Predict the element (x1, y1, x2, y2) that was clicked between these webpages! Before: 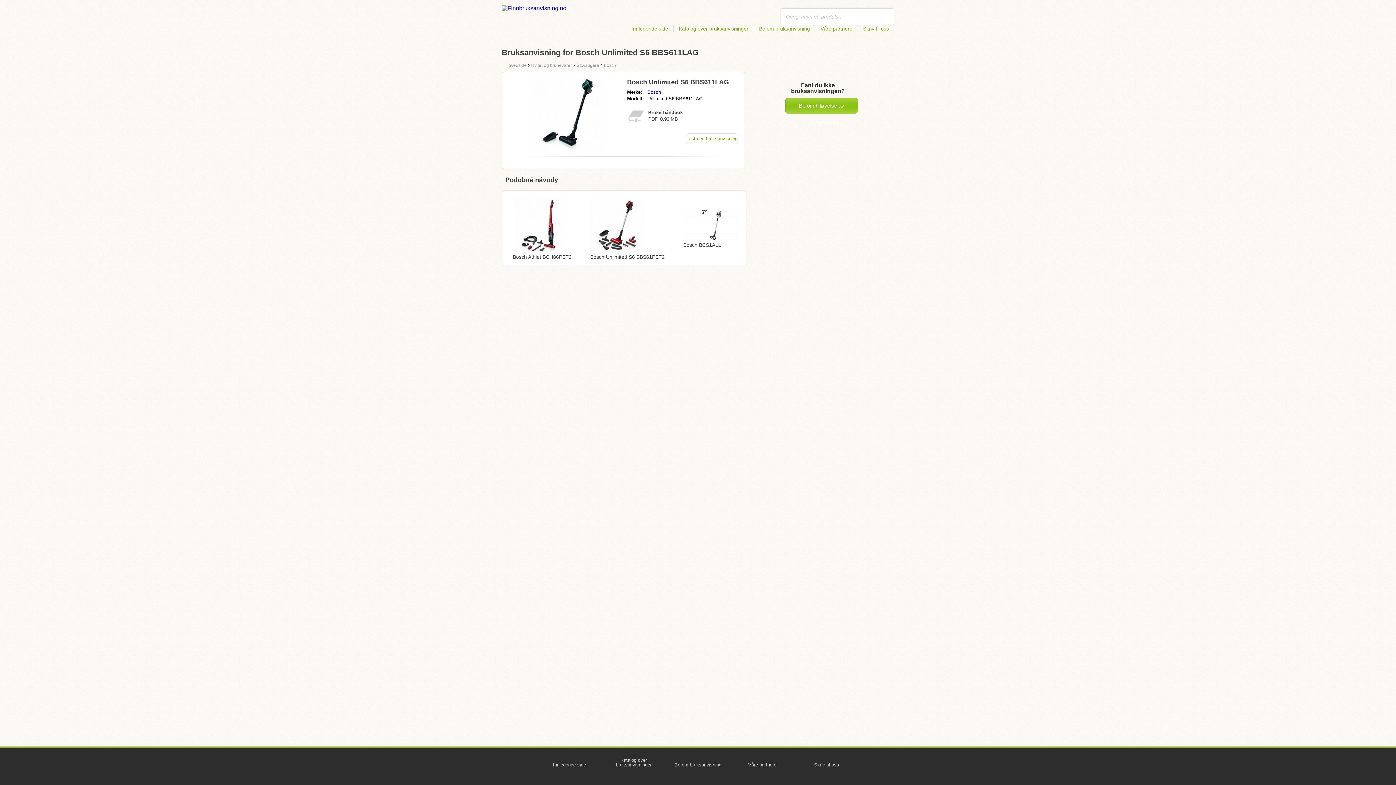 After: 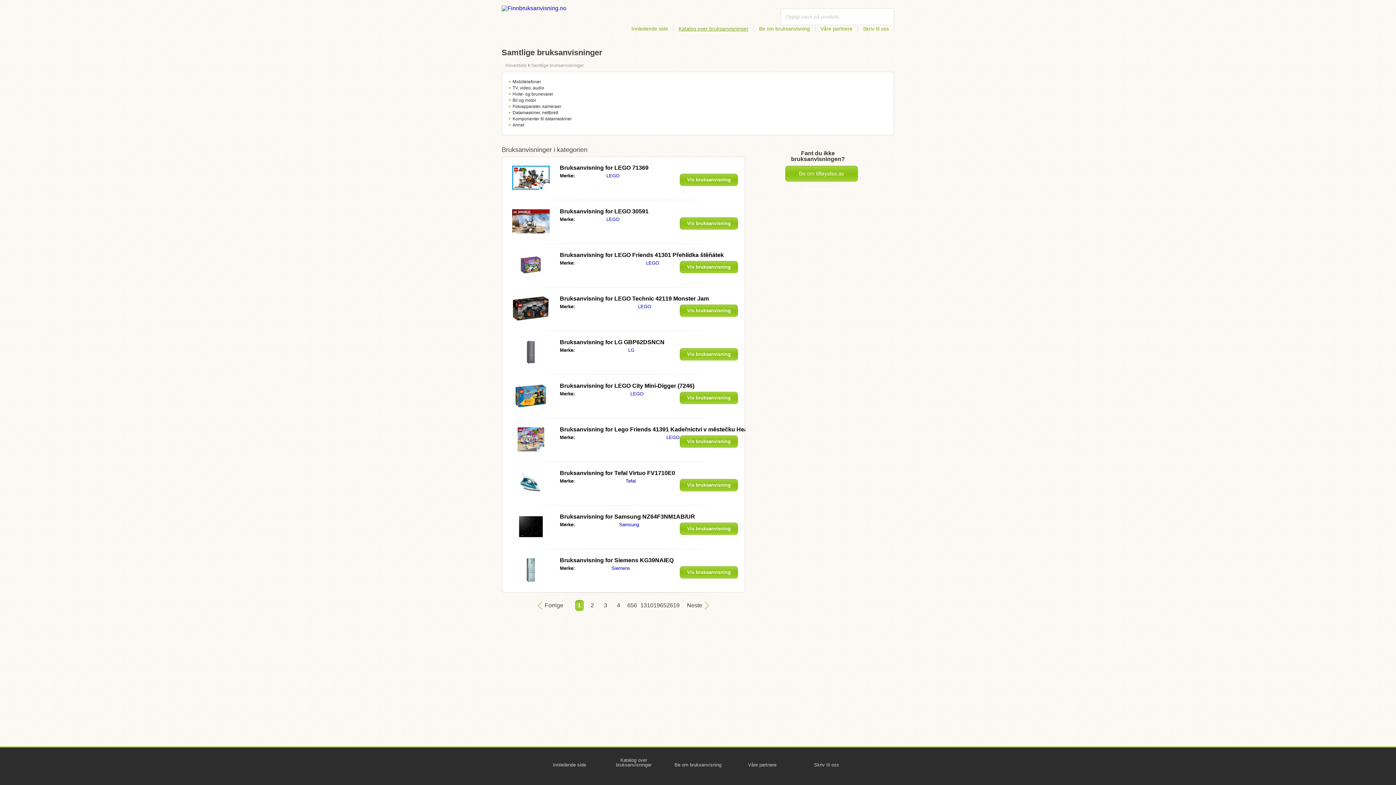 Action: bbox: (675, 25, 754, 32) label: Katalog over bruksanvisninger